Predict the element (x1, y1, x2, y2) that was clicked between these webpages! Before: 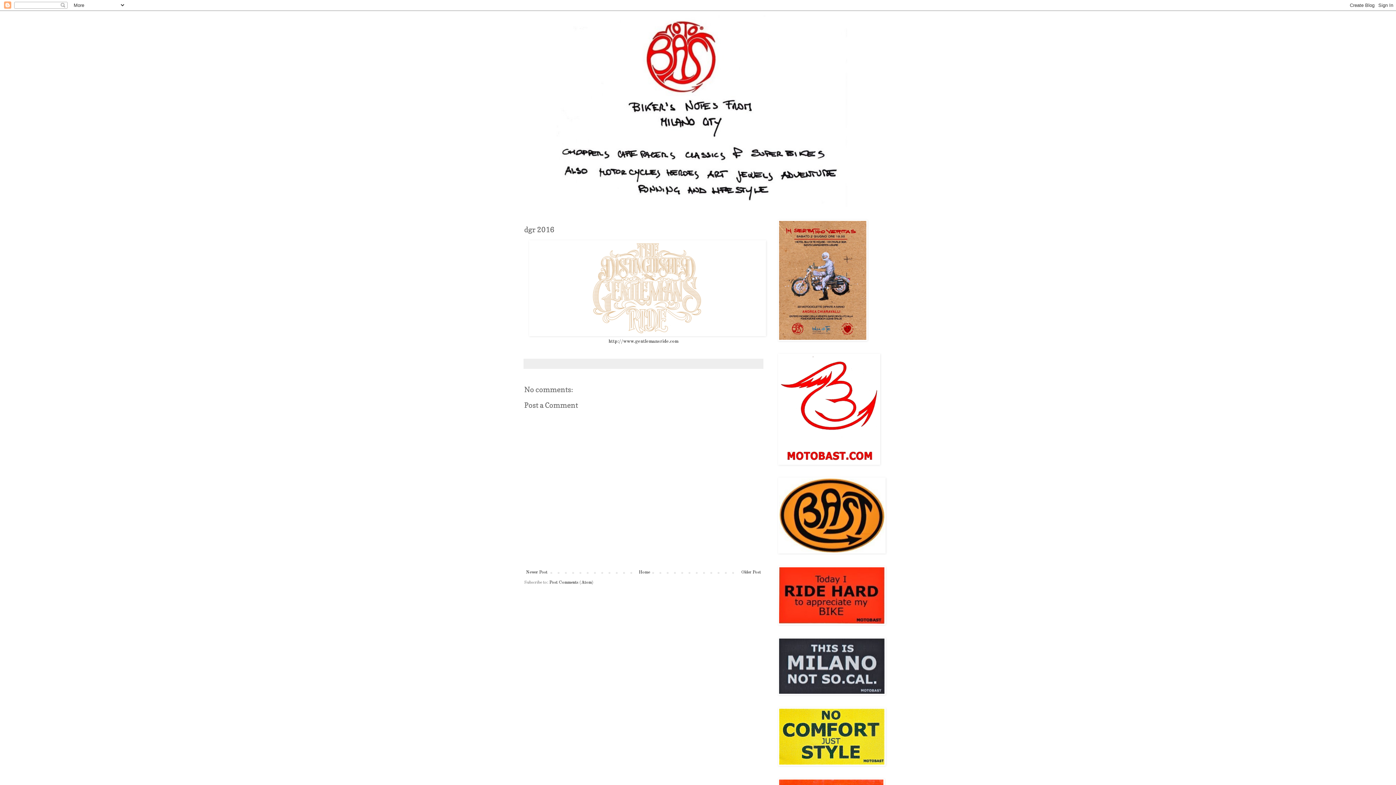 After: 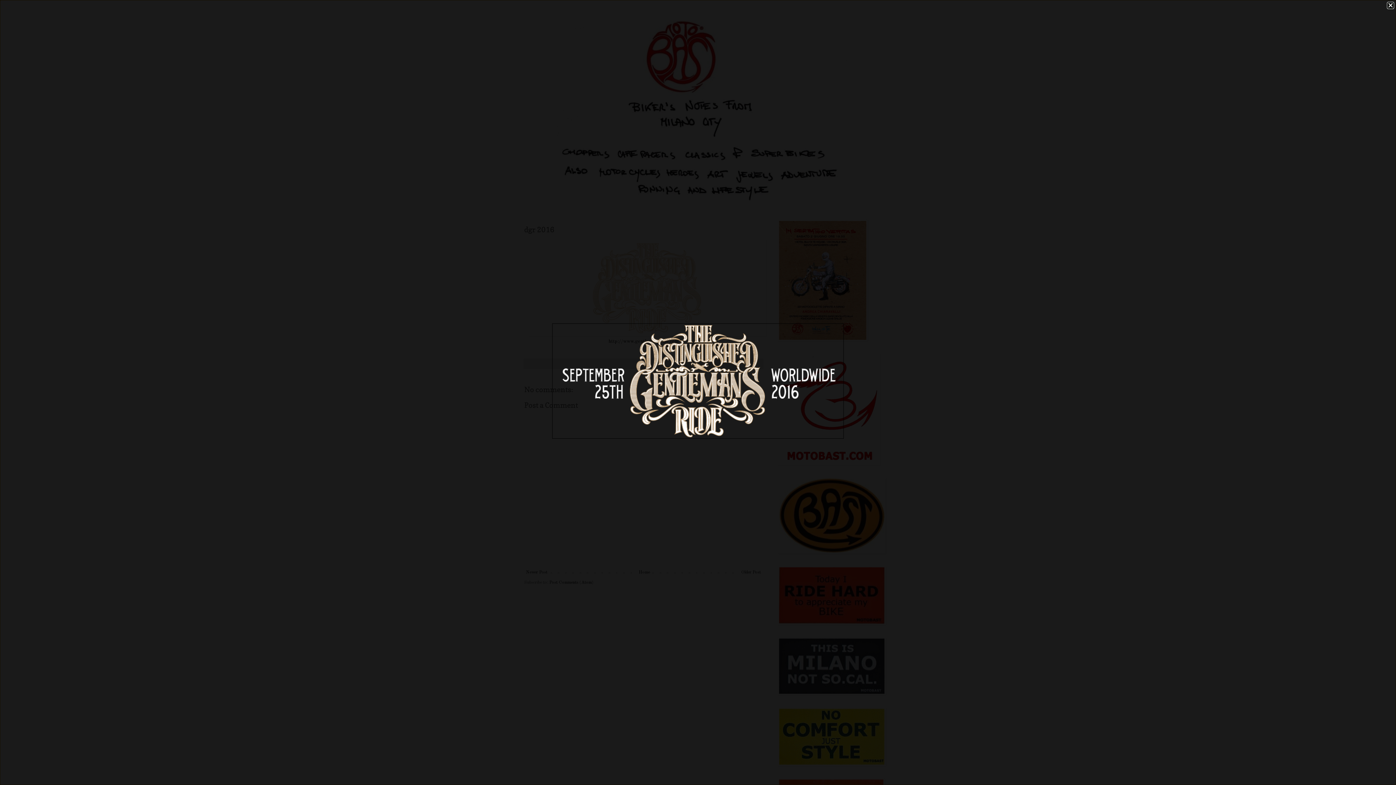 Action: bbox: (529, 332, 766, 337)